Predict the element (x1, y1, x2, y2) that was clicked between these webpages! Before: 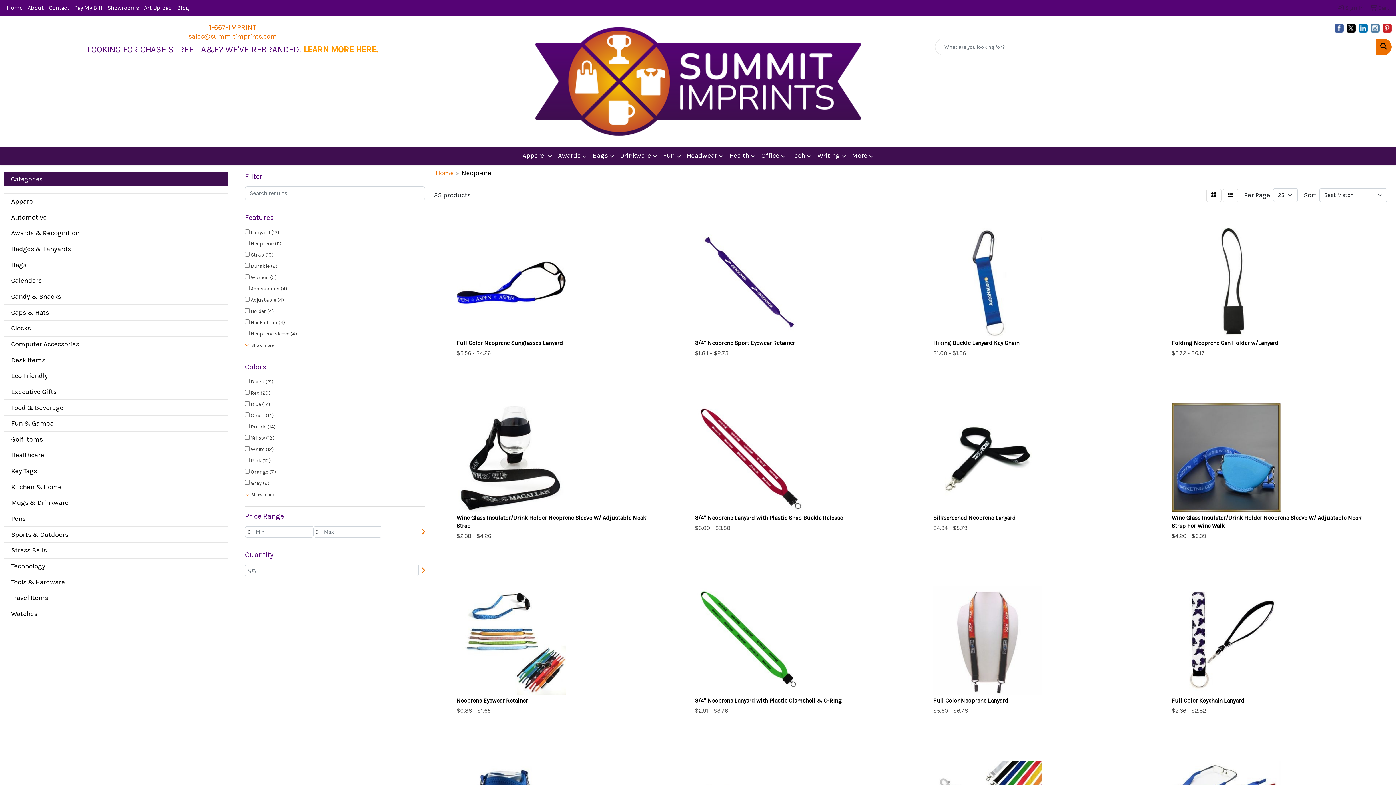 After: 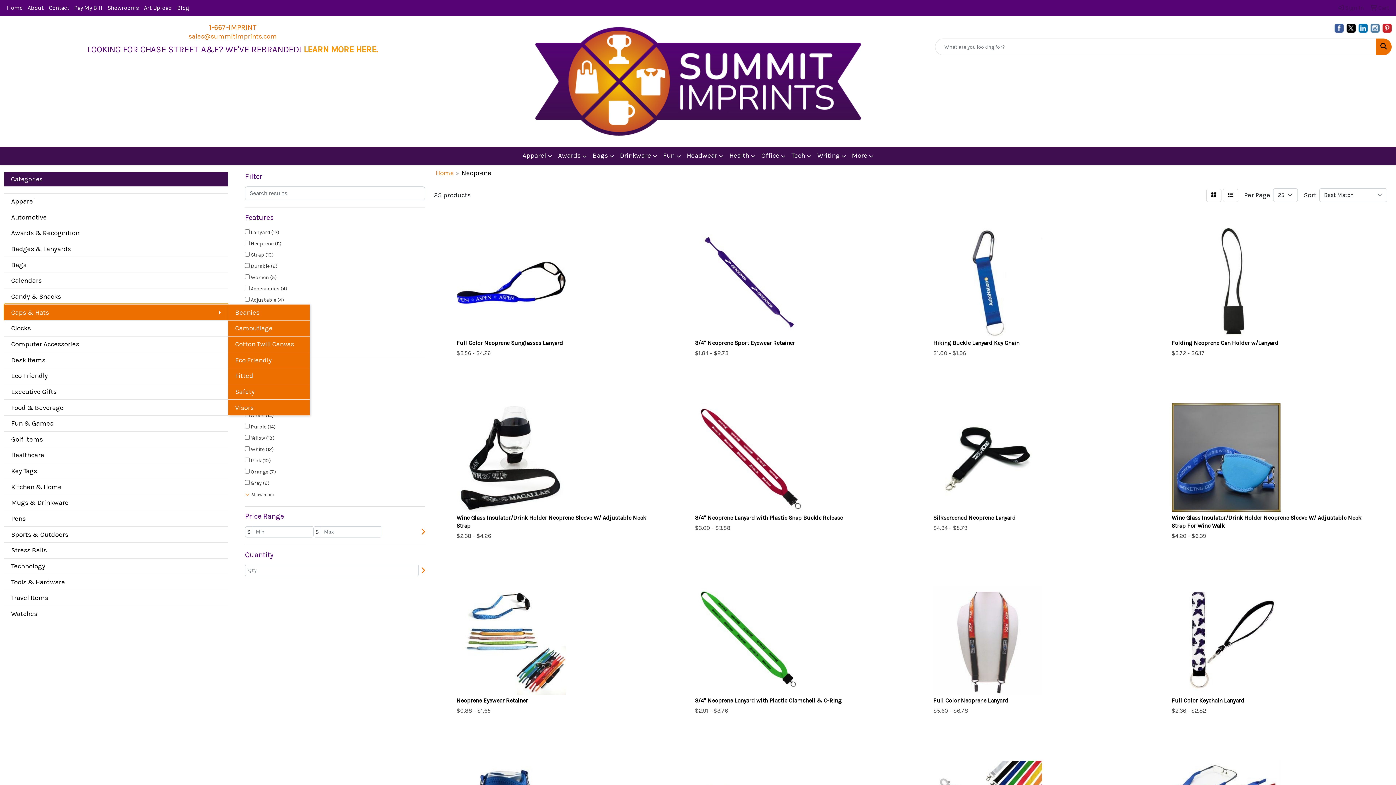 Action: label: Caps & Hats bbox: (4, 304, 228, 320)